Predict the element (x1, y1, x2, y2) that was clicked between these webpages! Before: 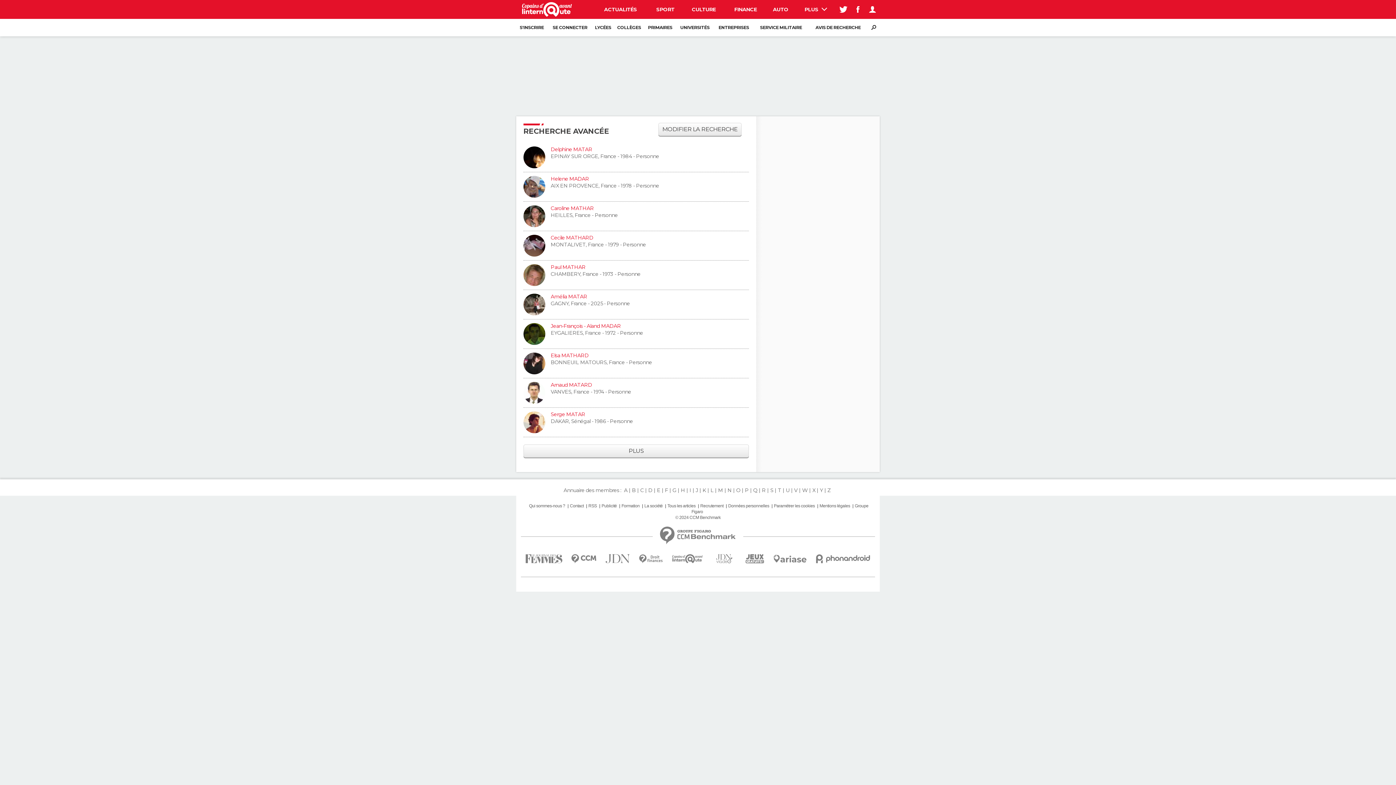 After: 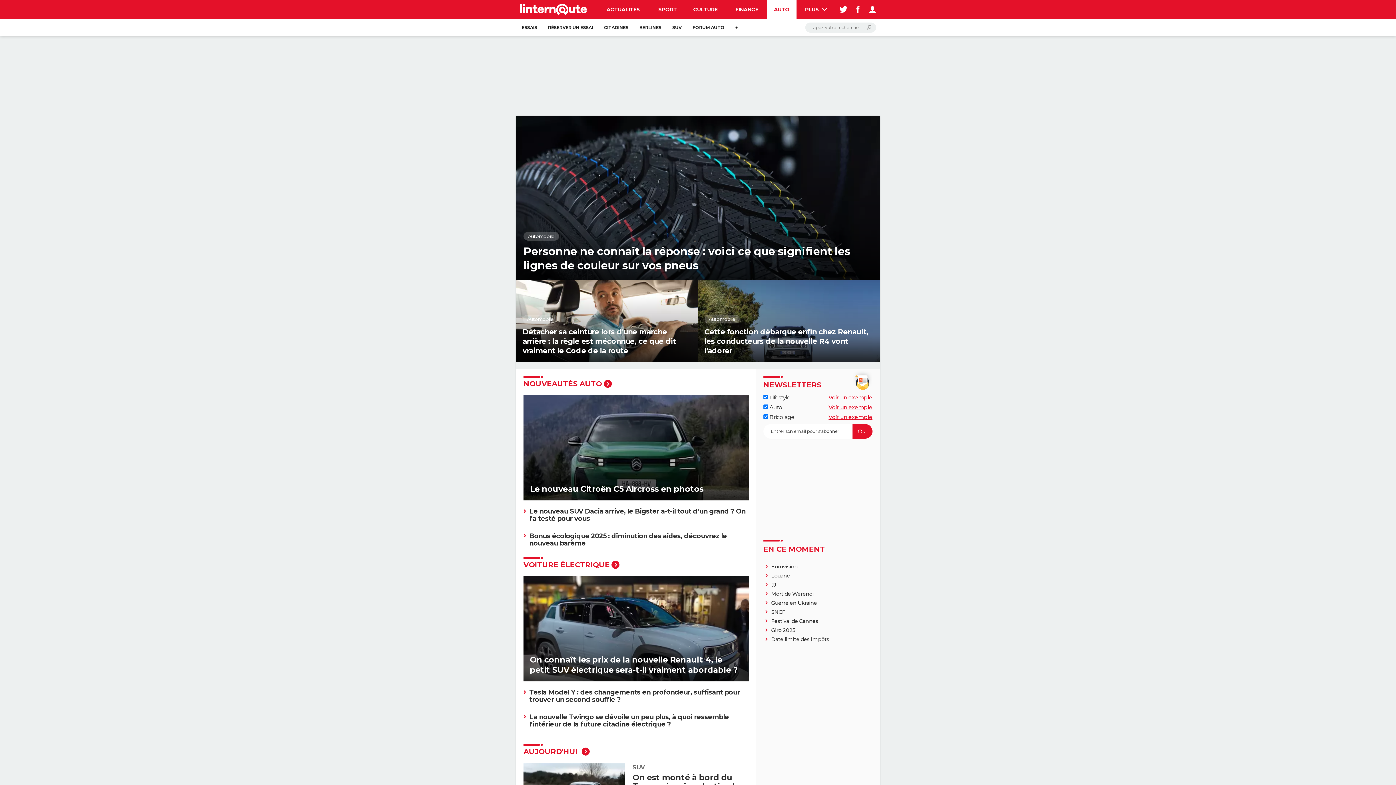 Action: bbox: (766, 0, 795, 18) label: AUTO